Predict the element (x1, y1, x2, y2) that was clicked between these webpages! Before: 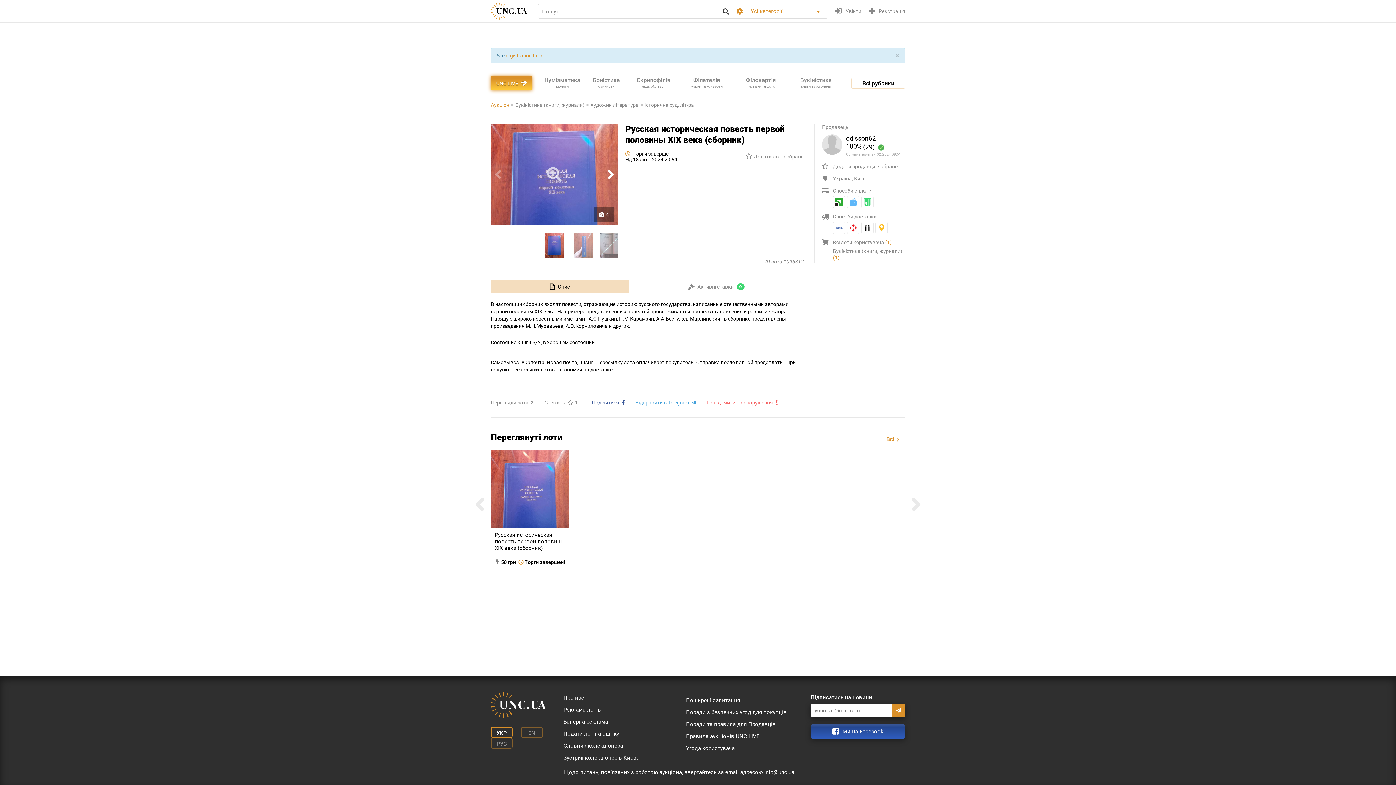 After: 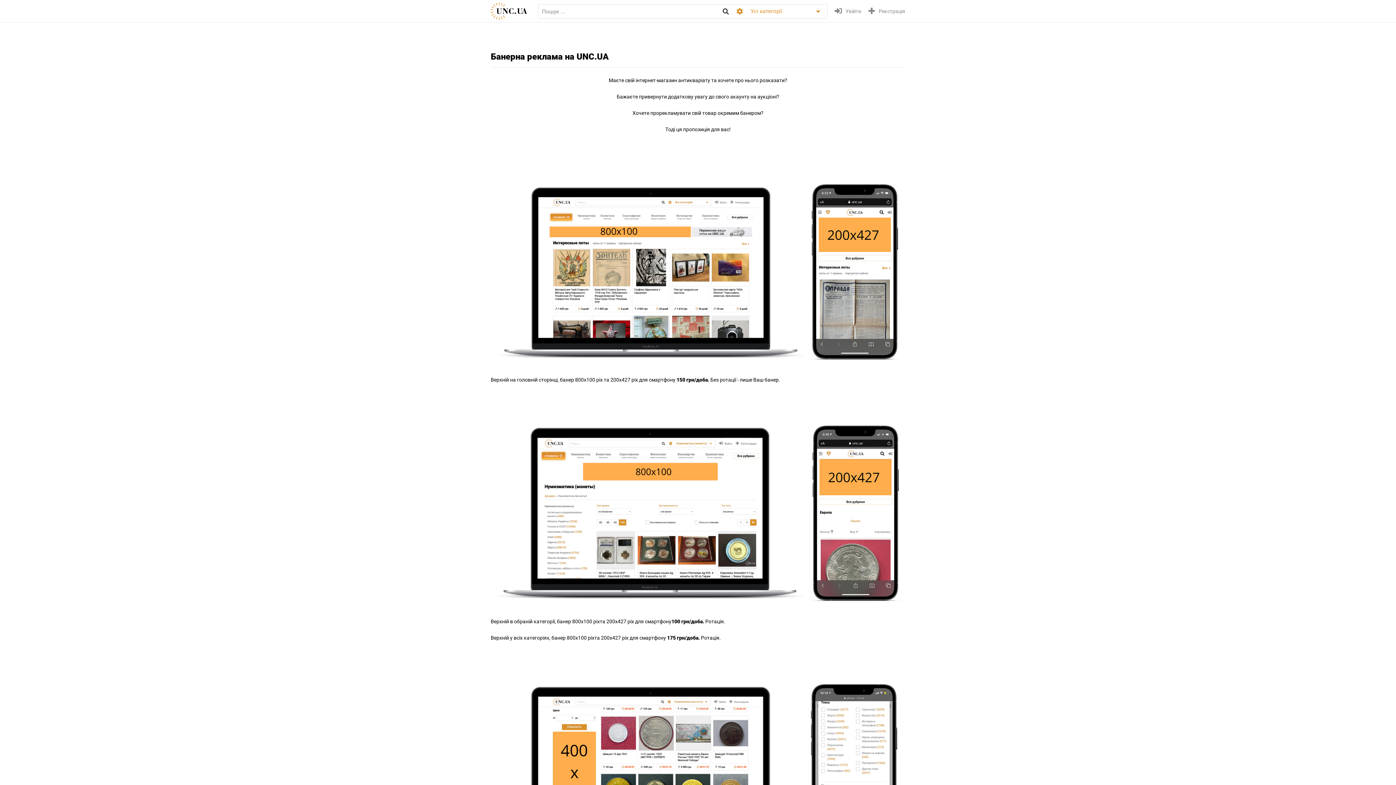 Action: bbox: (563, 716, 681, 728) label: Банерна реклама